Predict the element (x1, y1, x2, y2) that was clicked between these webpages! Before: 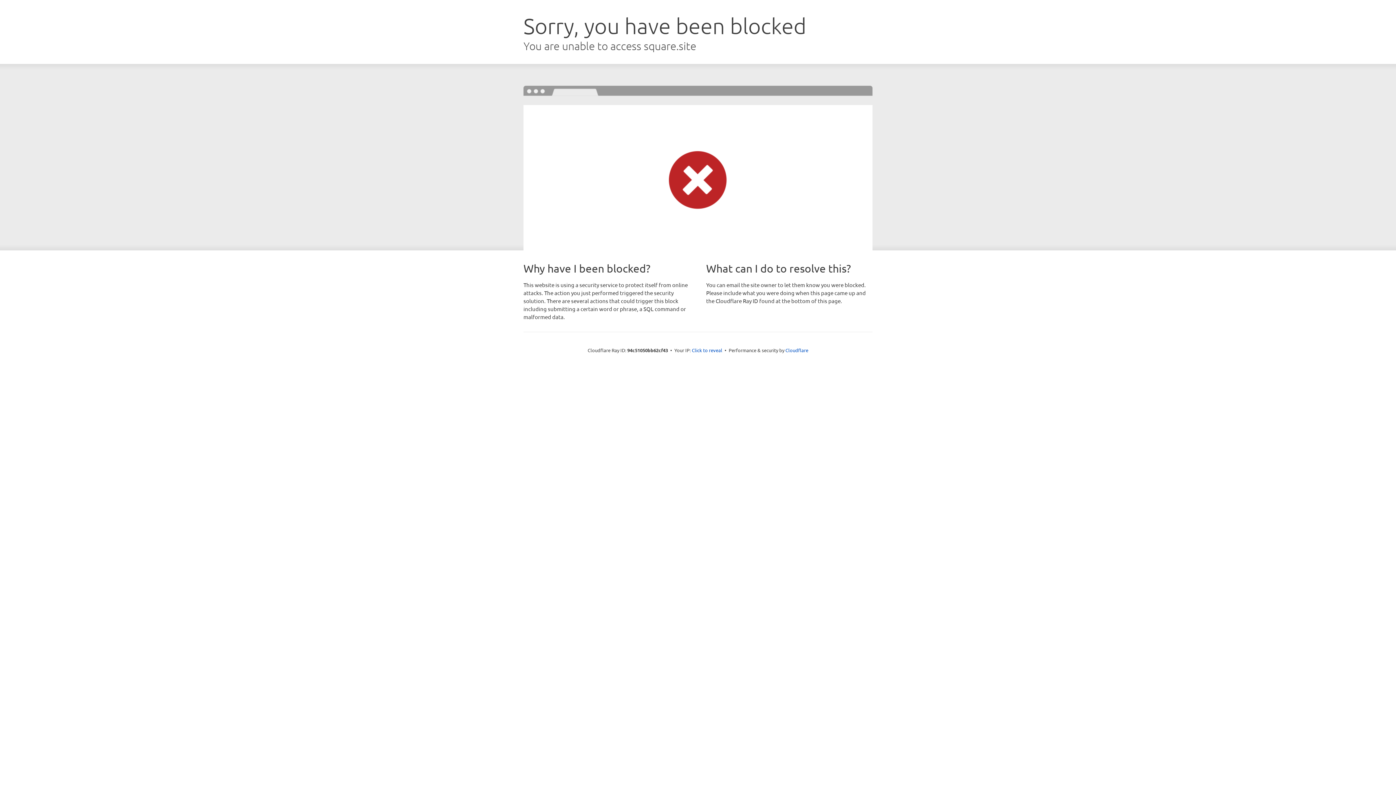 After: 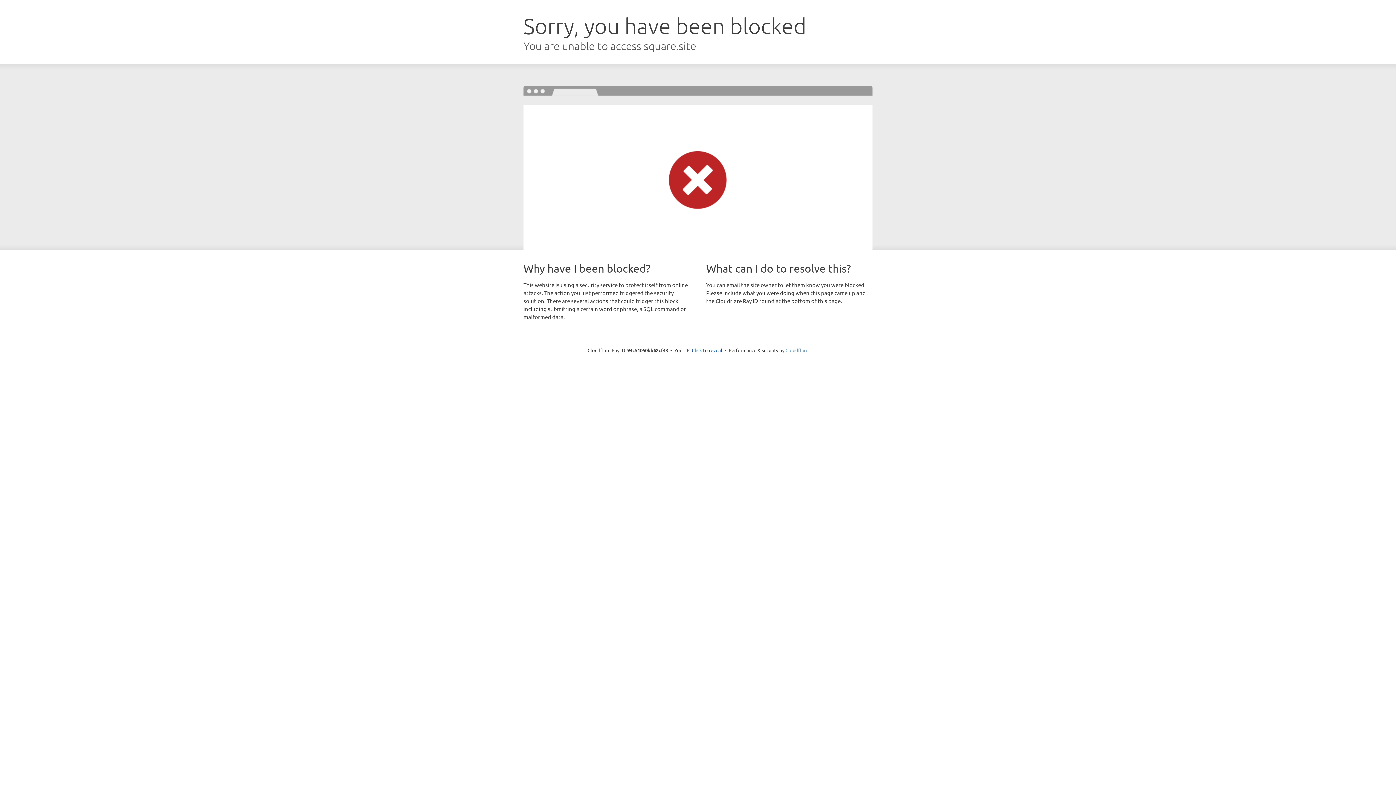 Action: label: Cloudflare bbox: (785, 347, 808, 353)